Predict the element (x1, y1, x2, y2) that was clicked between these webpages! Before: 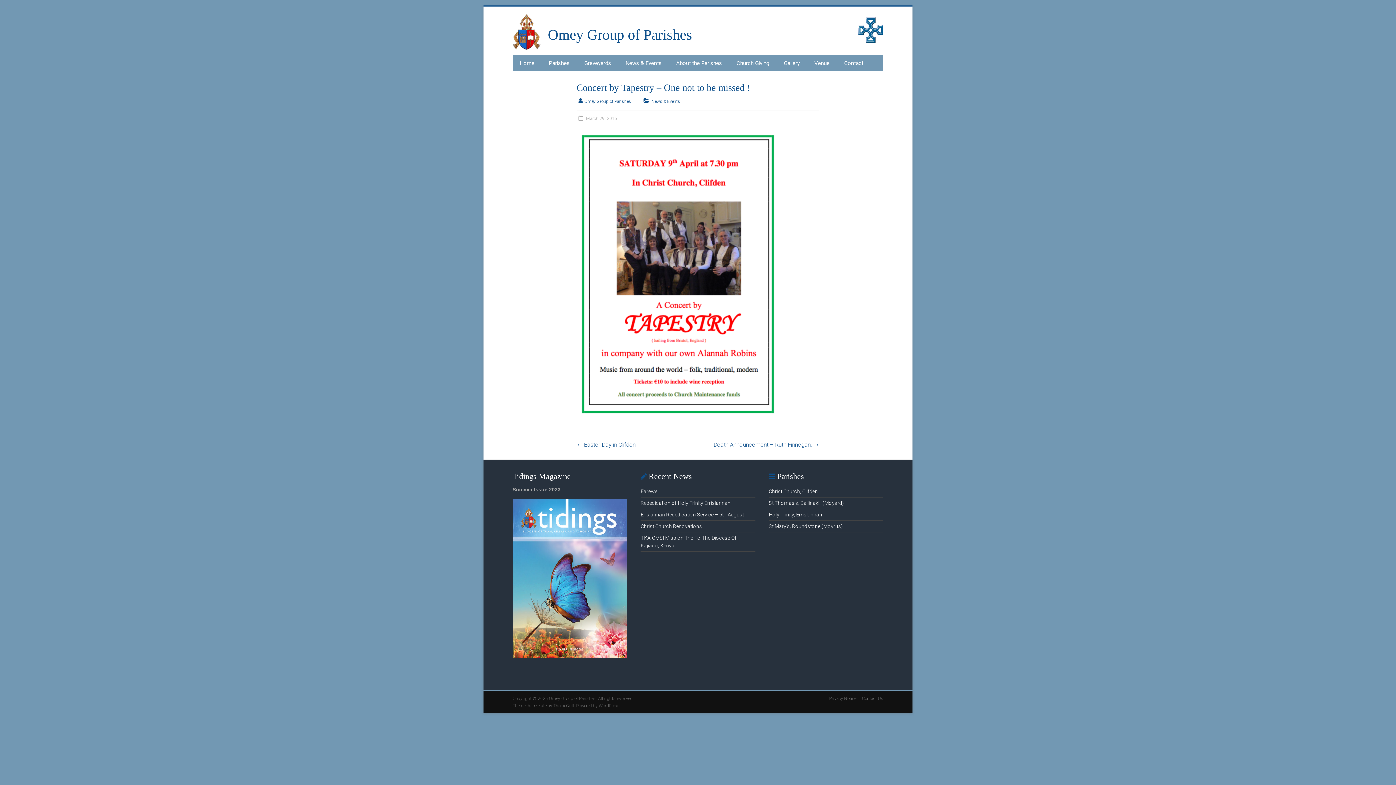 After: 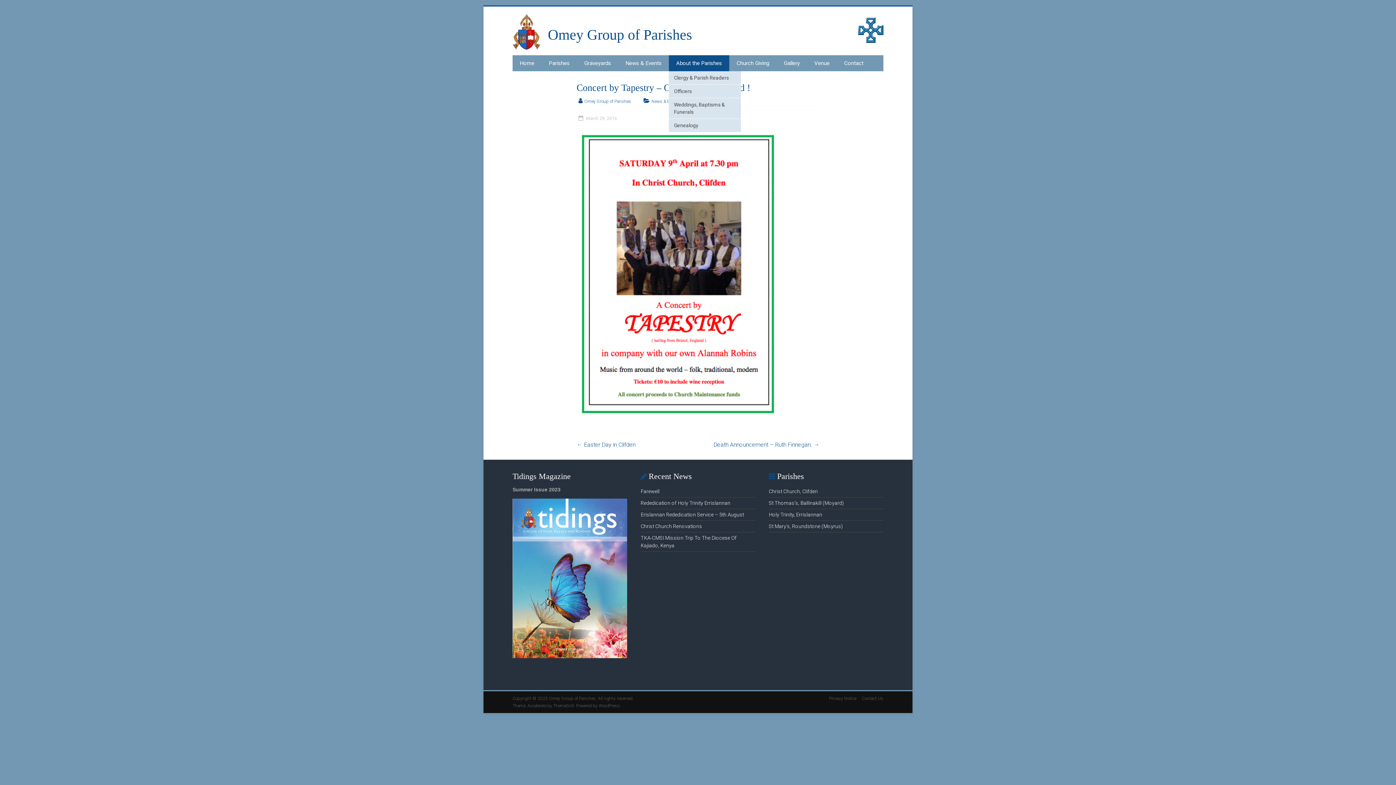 Action: label: About the Parishes bbox: (669, 55, 729, 71)